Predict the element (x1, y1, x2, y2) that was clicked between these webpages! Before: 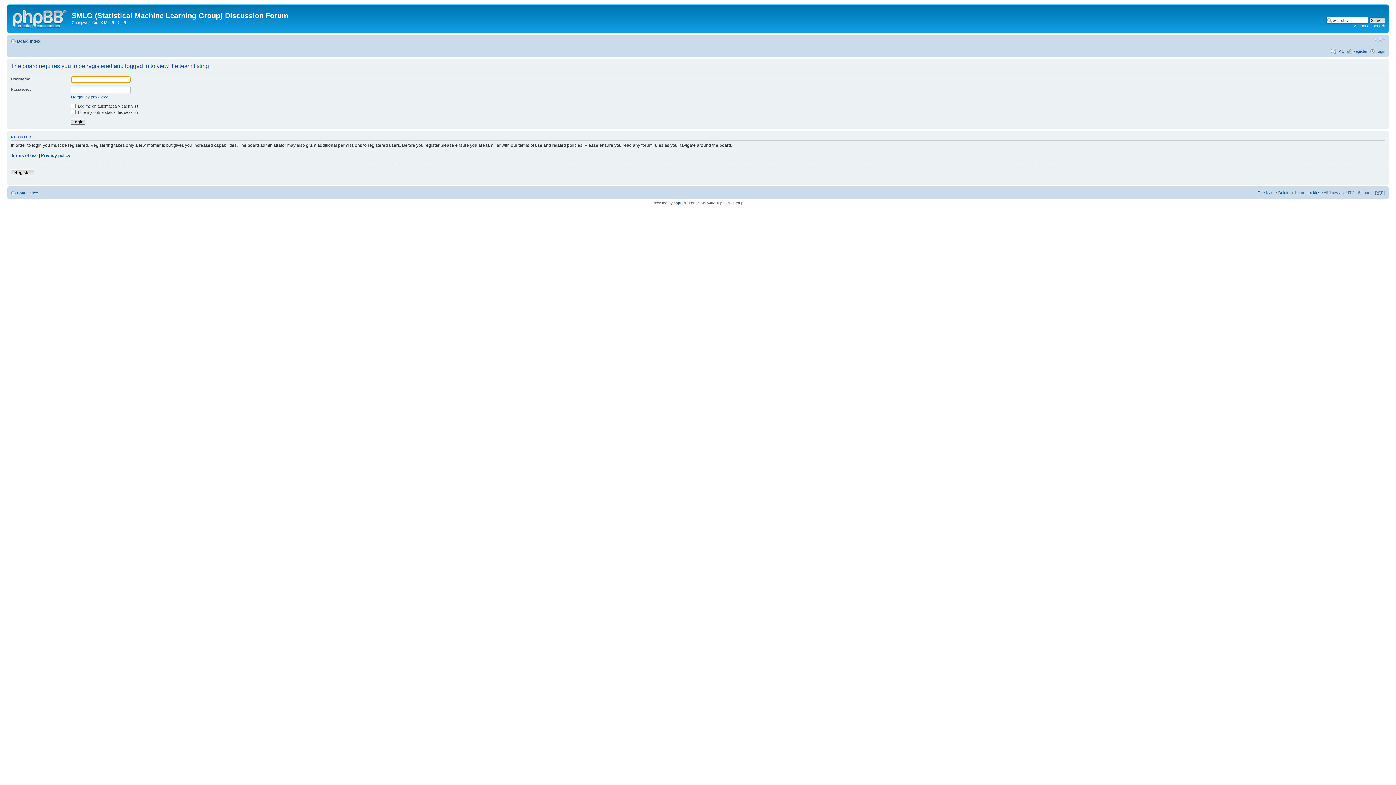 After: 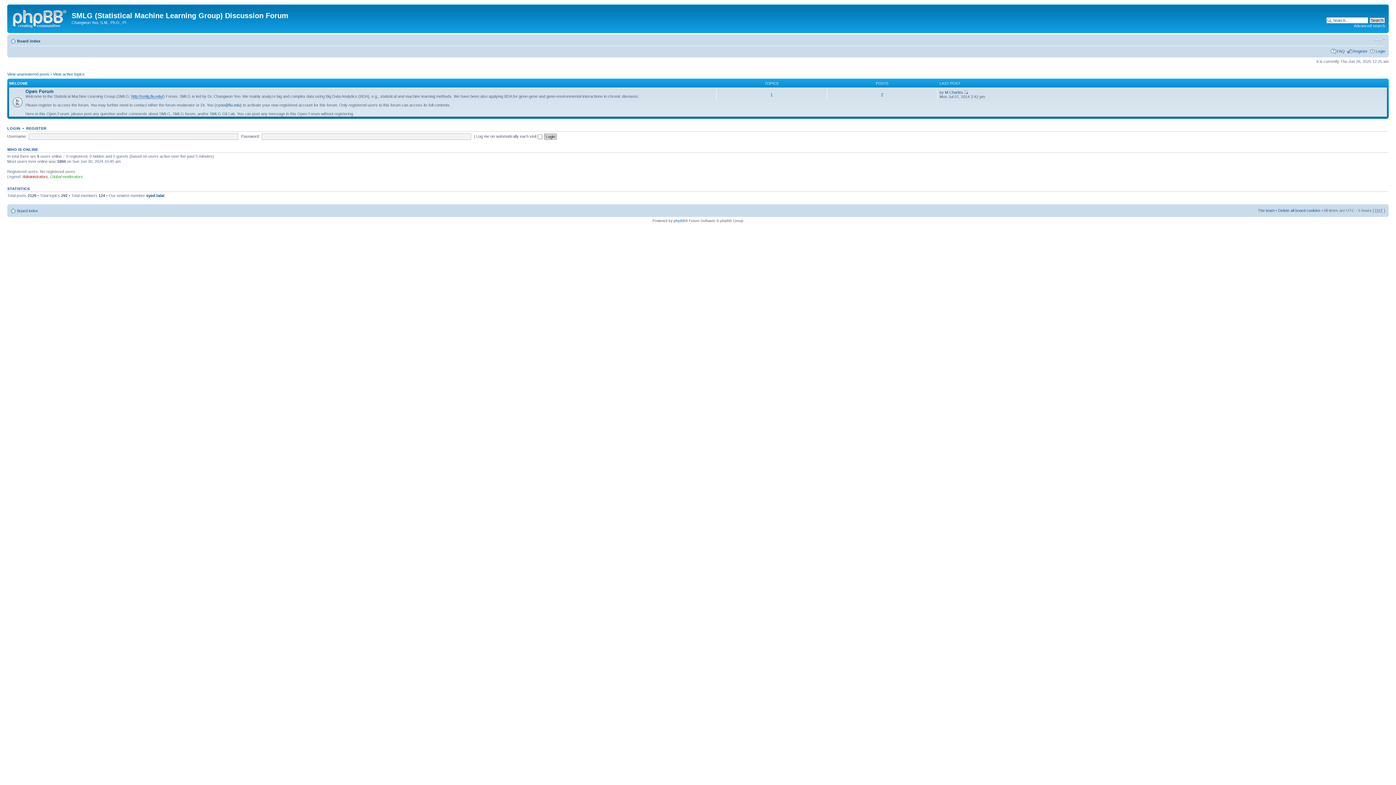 Action: label: Board index bbox: (17, 38, 40, 43)